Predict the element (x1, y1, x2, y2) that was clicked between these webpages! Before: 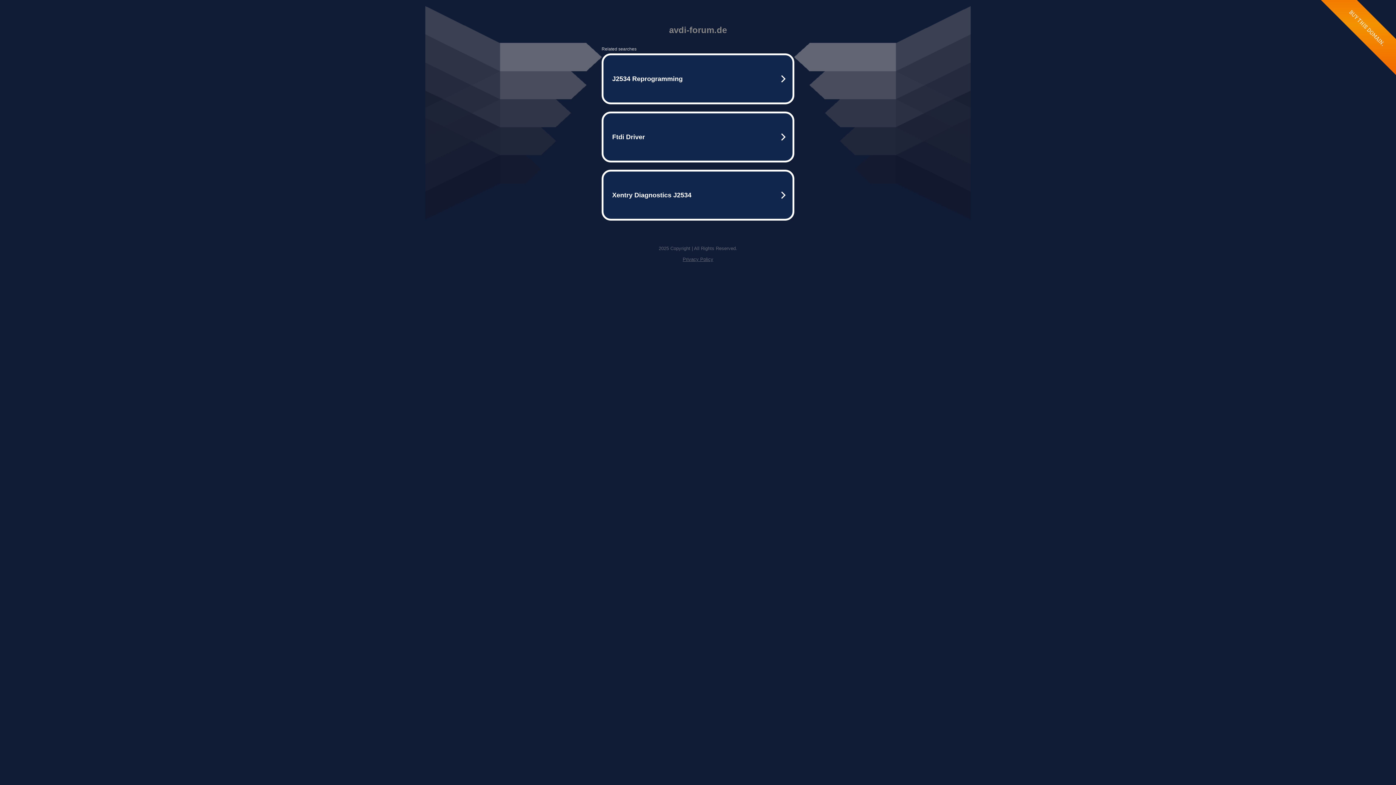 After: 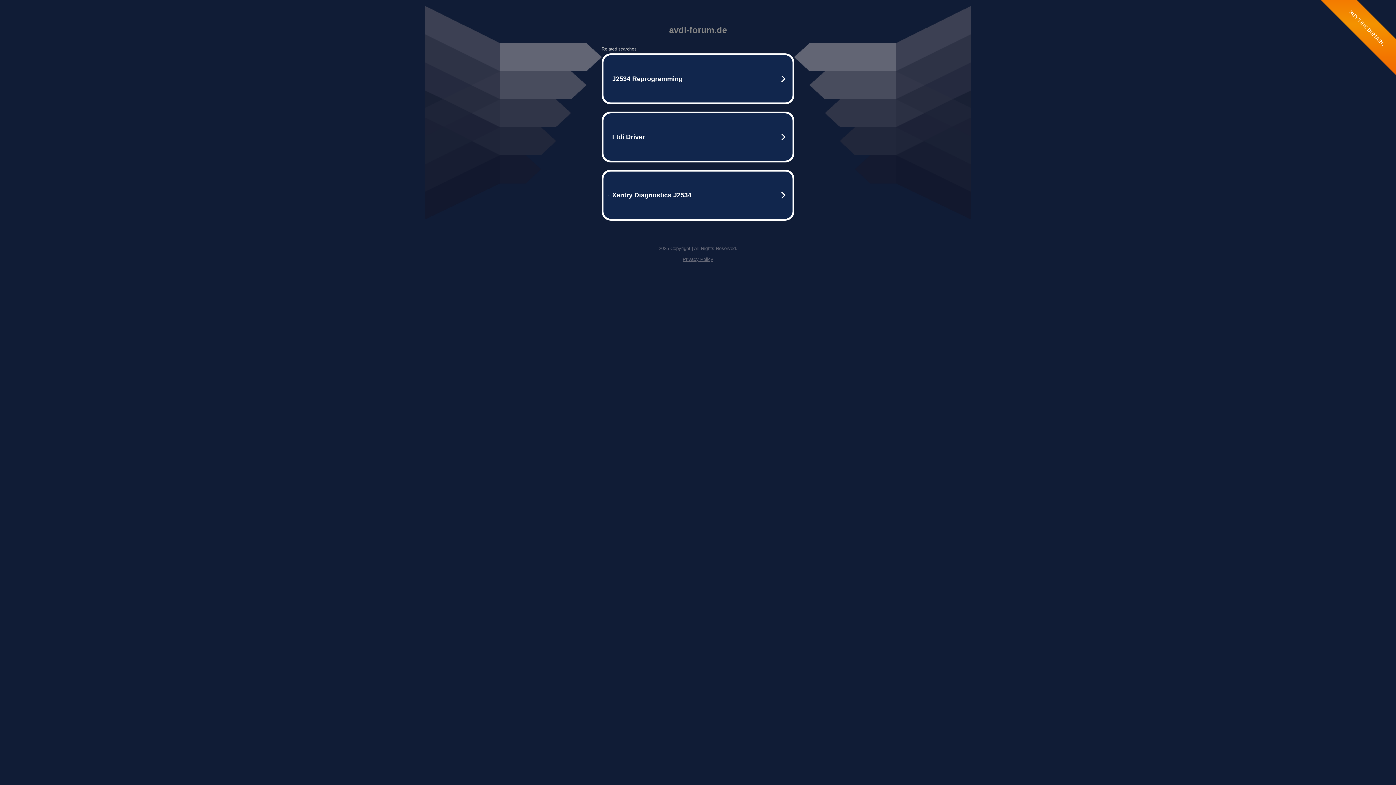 Action: bbox: (682, 256, 713, 262) label: Privacy Policy